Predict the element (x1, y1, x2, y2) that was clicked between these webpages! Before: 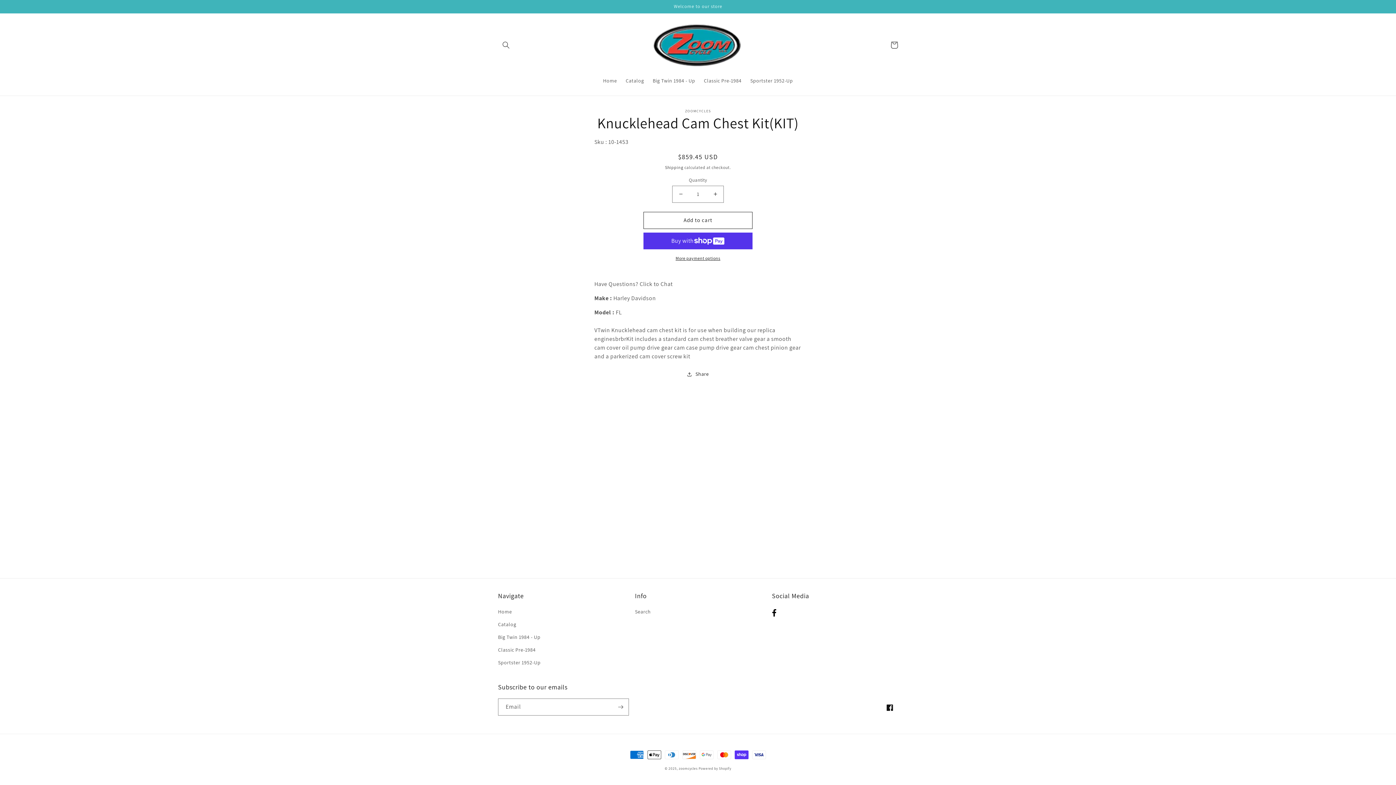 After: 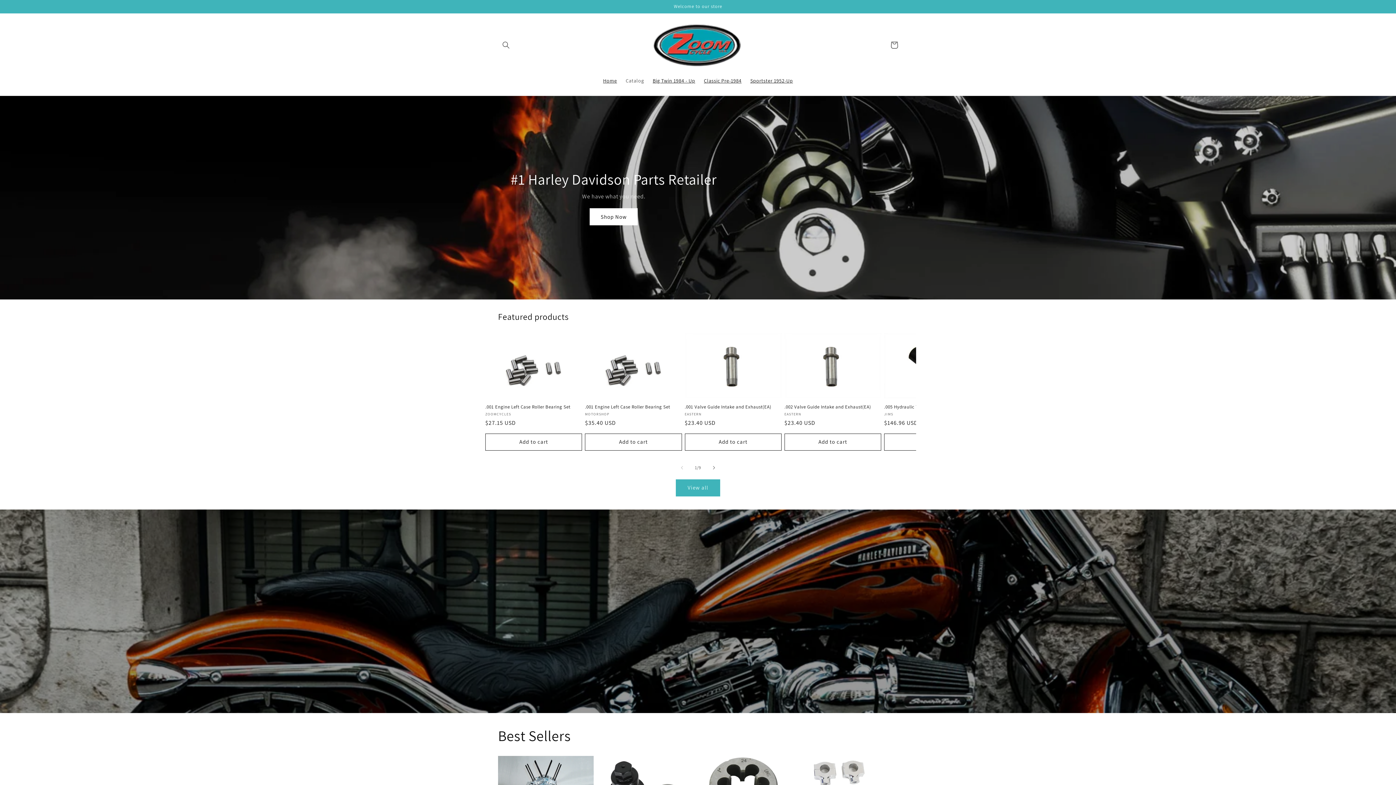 Action: bbox: (678, 766, 697, 771) label: zoomcycles